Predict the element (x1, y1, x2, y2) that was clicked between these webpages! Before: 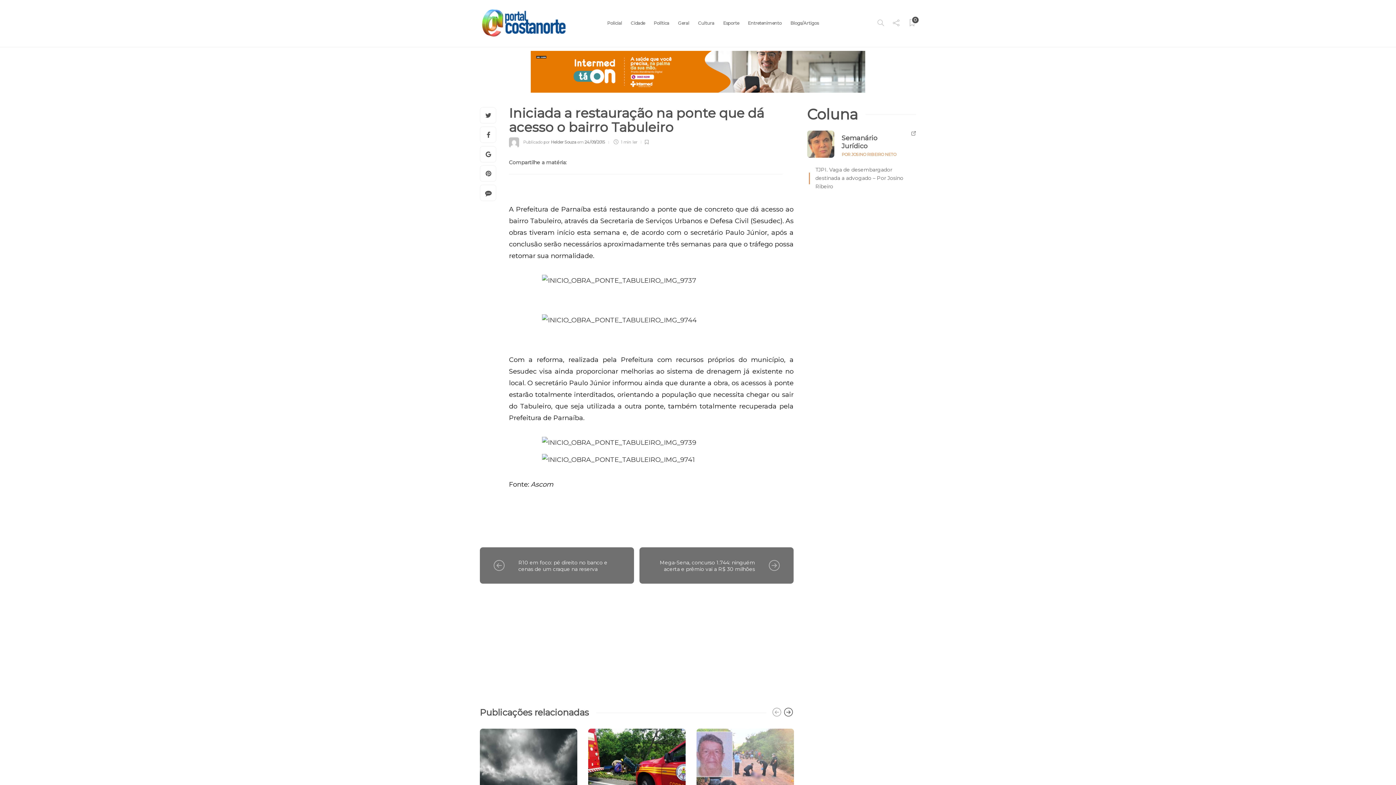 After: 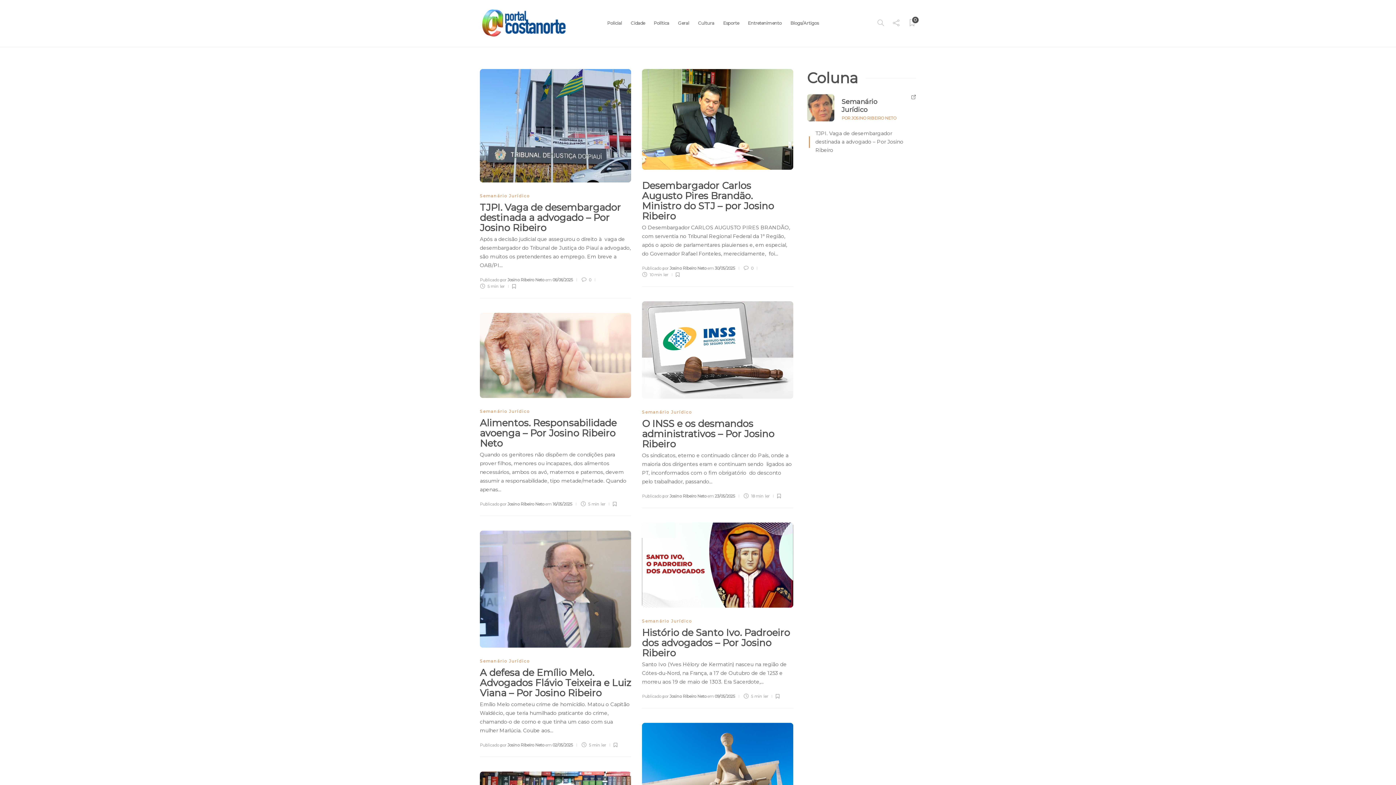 Action: bbox: (807, 98, 834, 105)